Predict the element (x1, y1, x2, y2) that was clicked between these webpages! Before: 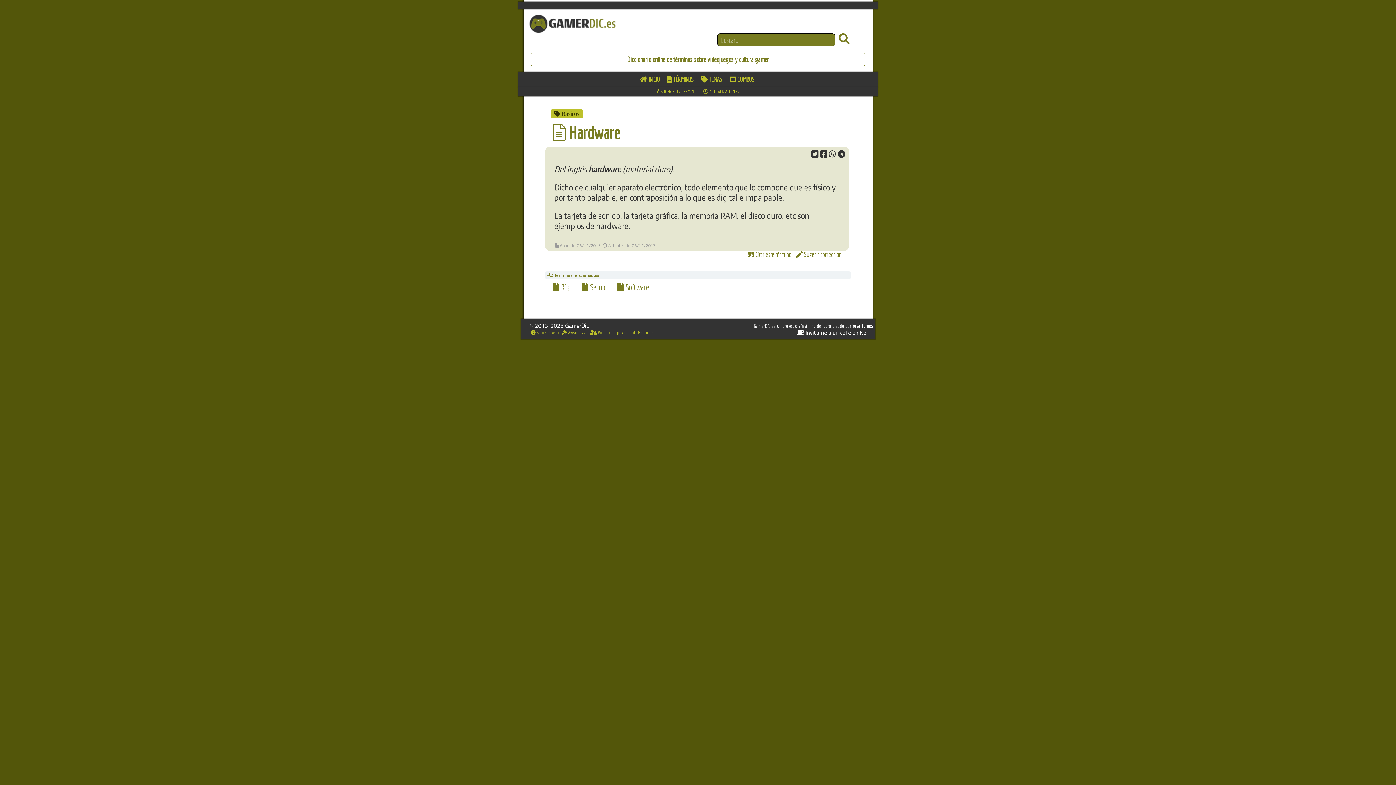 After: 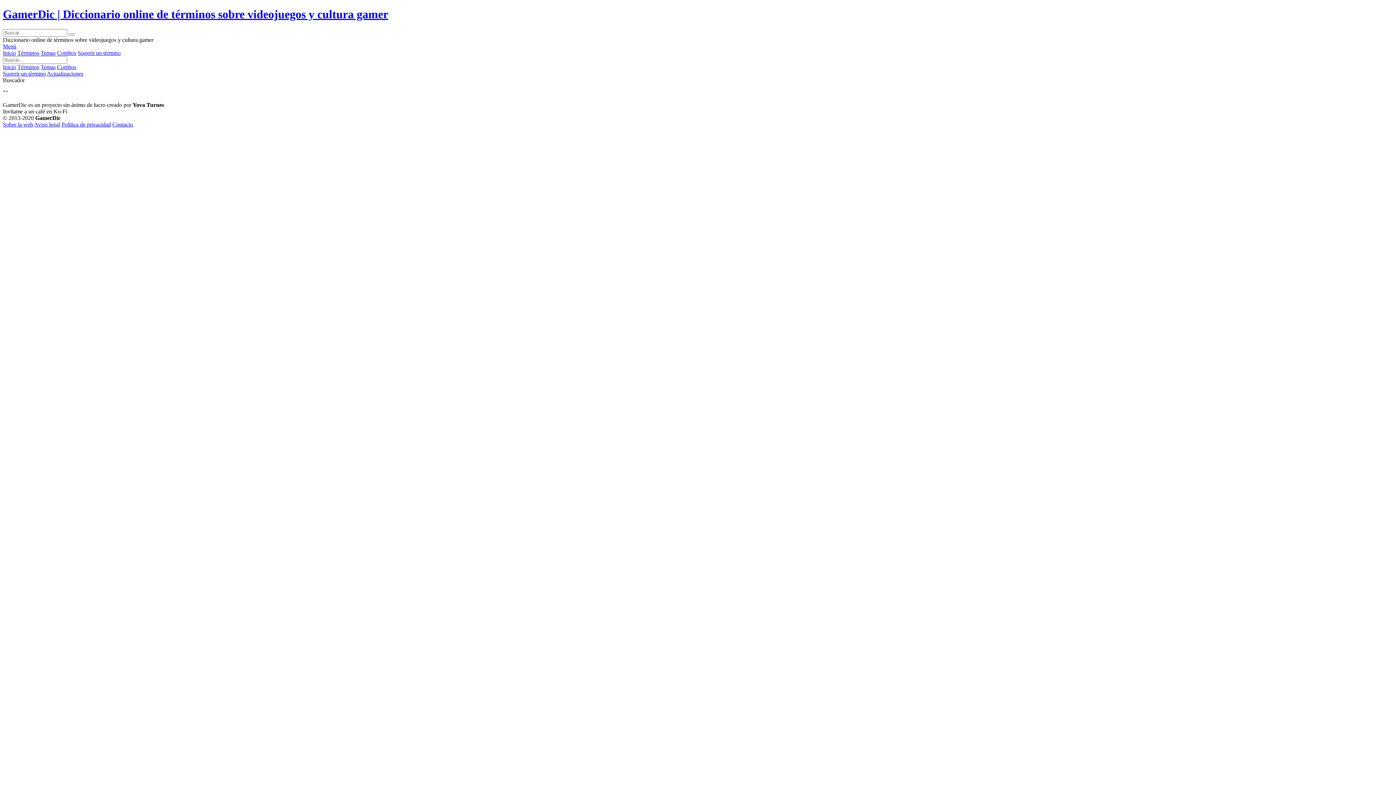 Action: bbox: (836, 32, 852, 45)